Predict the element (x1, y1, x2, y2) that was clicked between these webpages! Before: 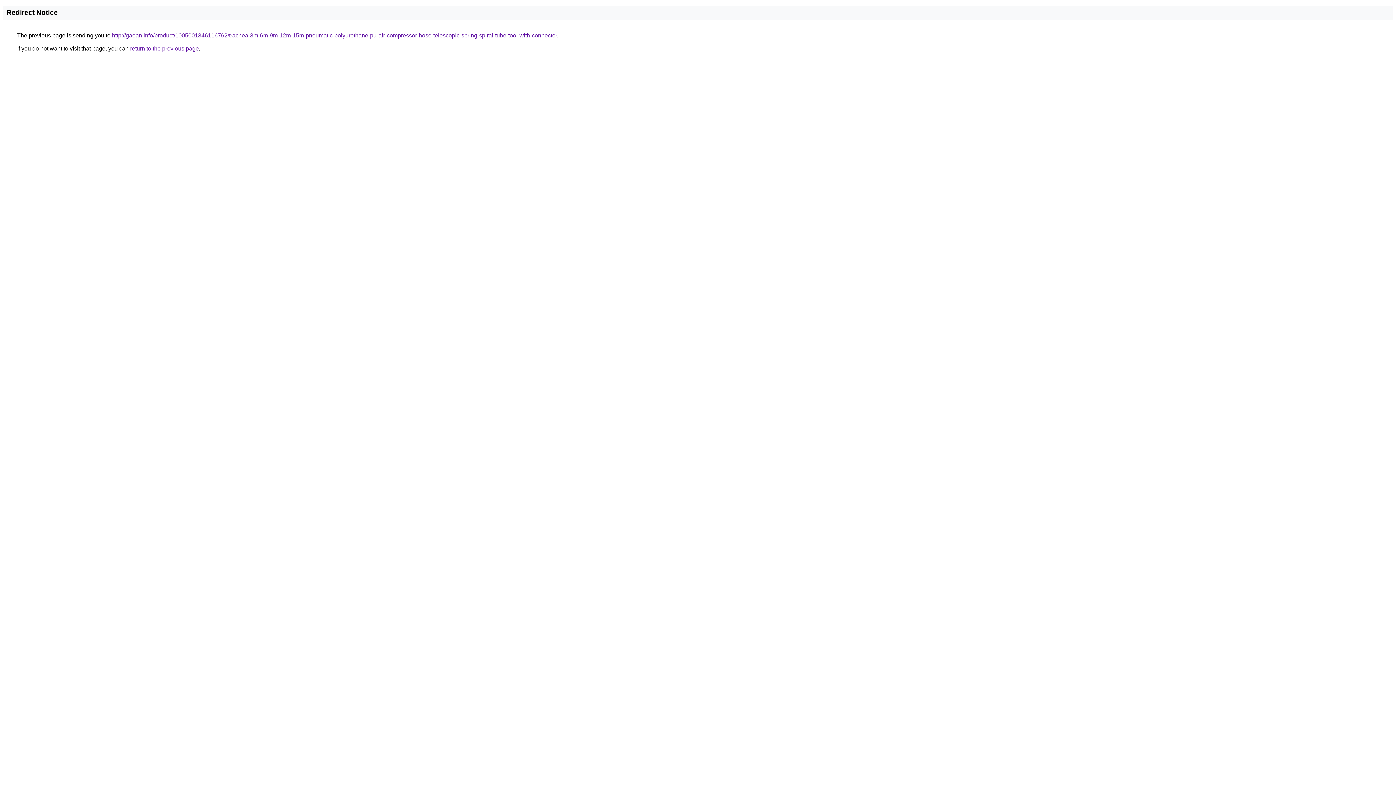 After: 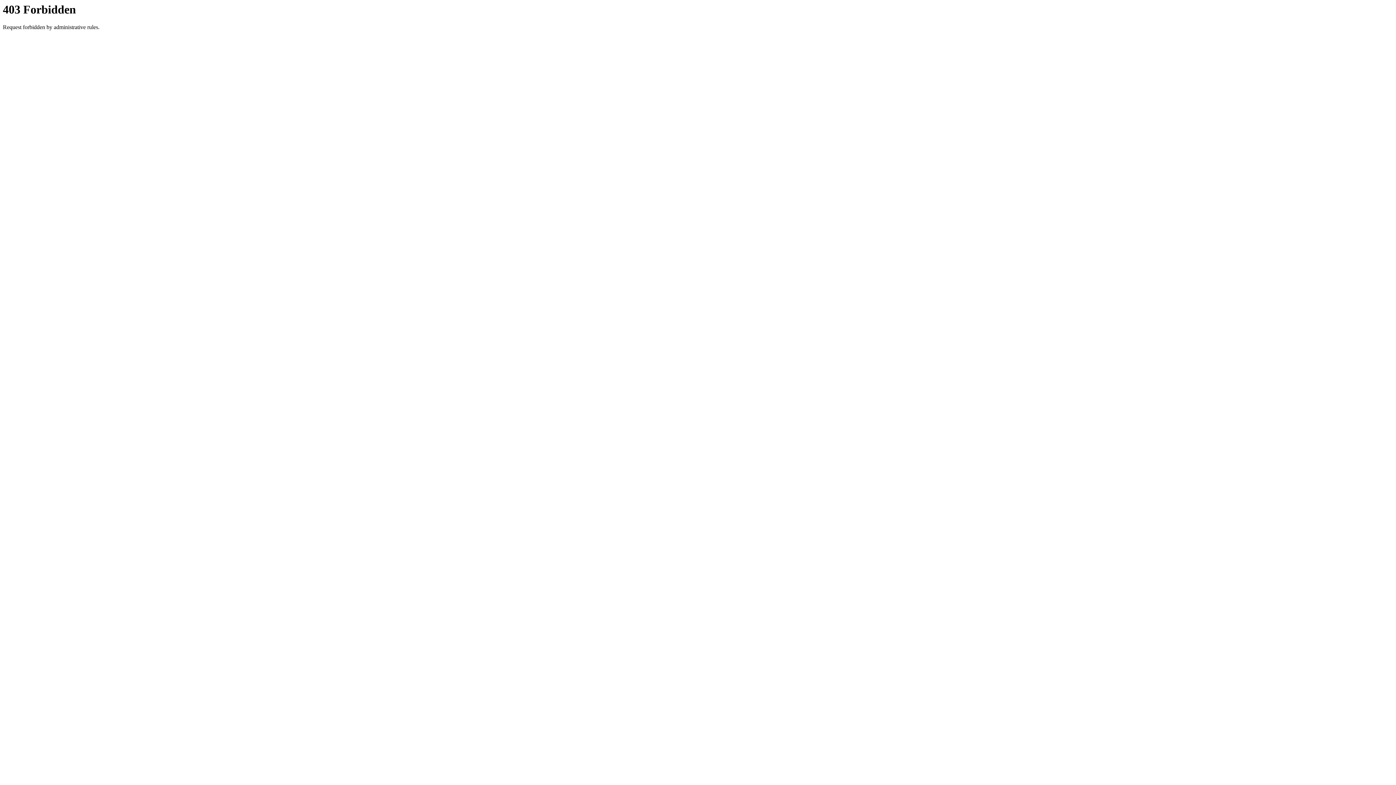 Action: label: http://gaoan.info/product/1005001346116762/trachea-3m-6m-9m-12m-15m-pneumatic-polyurethane-pu-air-compressor-hose-telescopic-spring-spiral-tube-tool-with-connector bbox: (112, 32, 557, 38)